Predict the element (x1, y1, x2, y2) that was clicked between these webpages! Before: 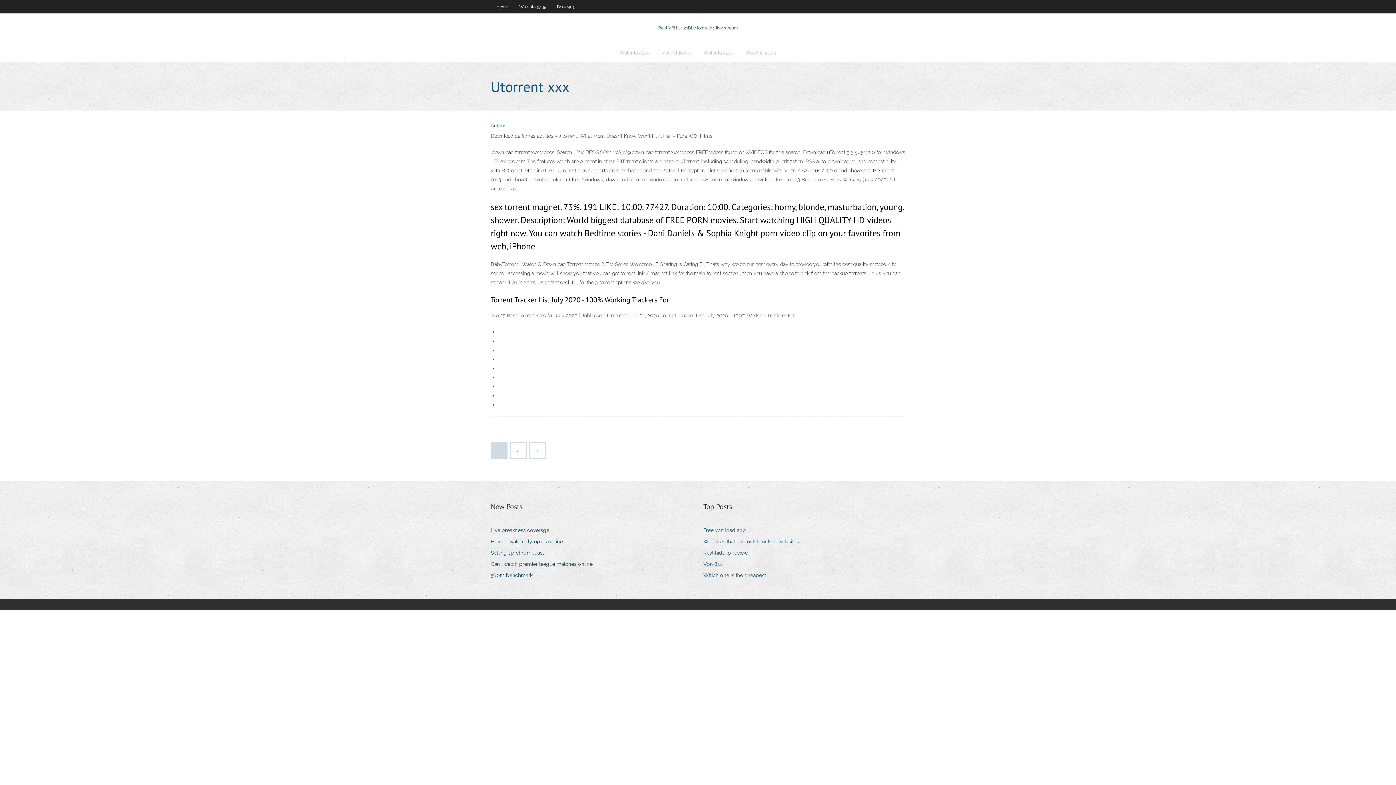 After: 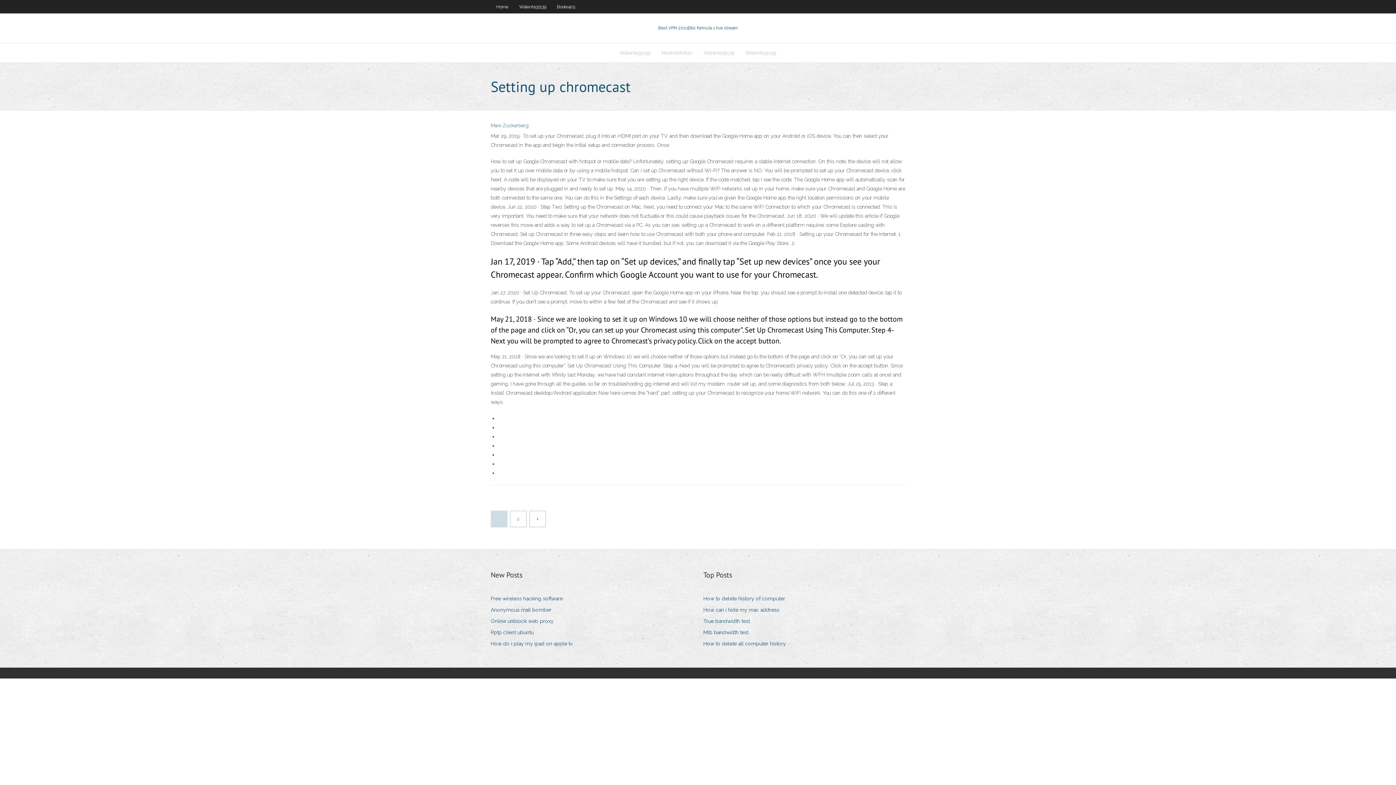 Action: bbox: (490, 548, 549, 558) label: Setting up chromecast